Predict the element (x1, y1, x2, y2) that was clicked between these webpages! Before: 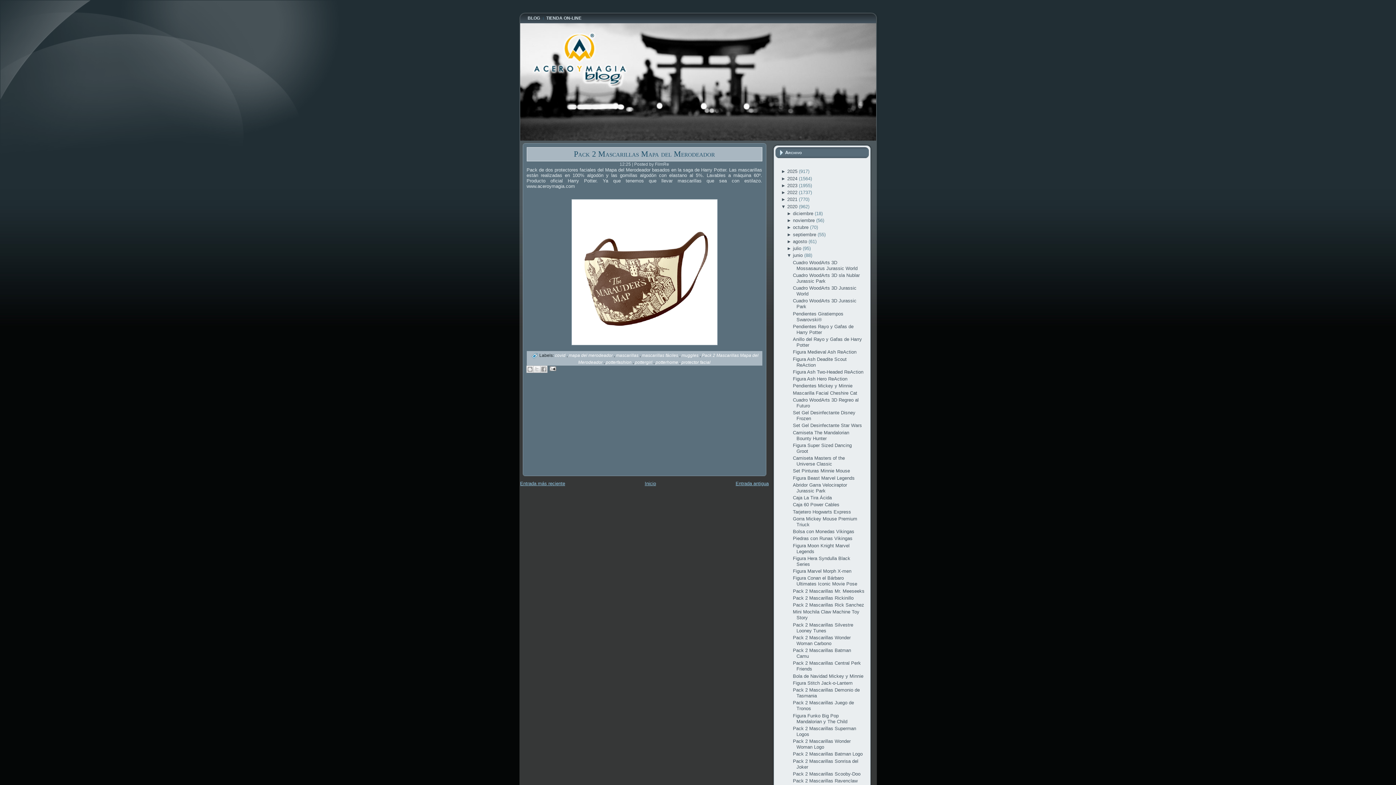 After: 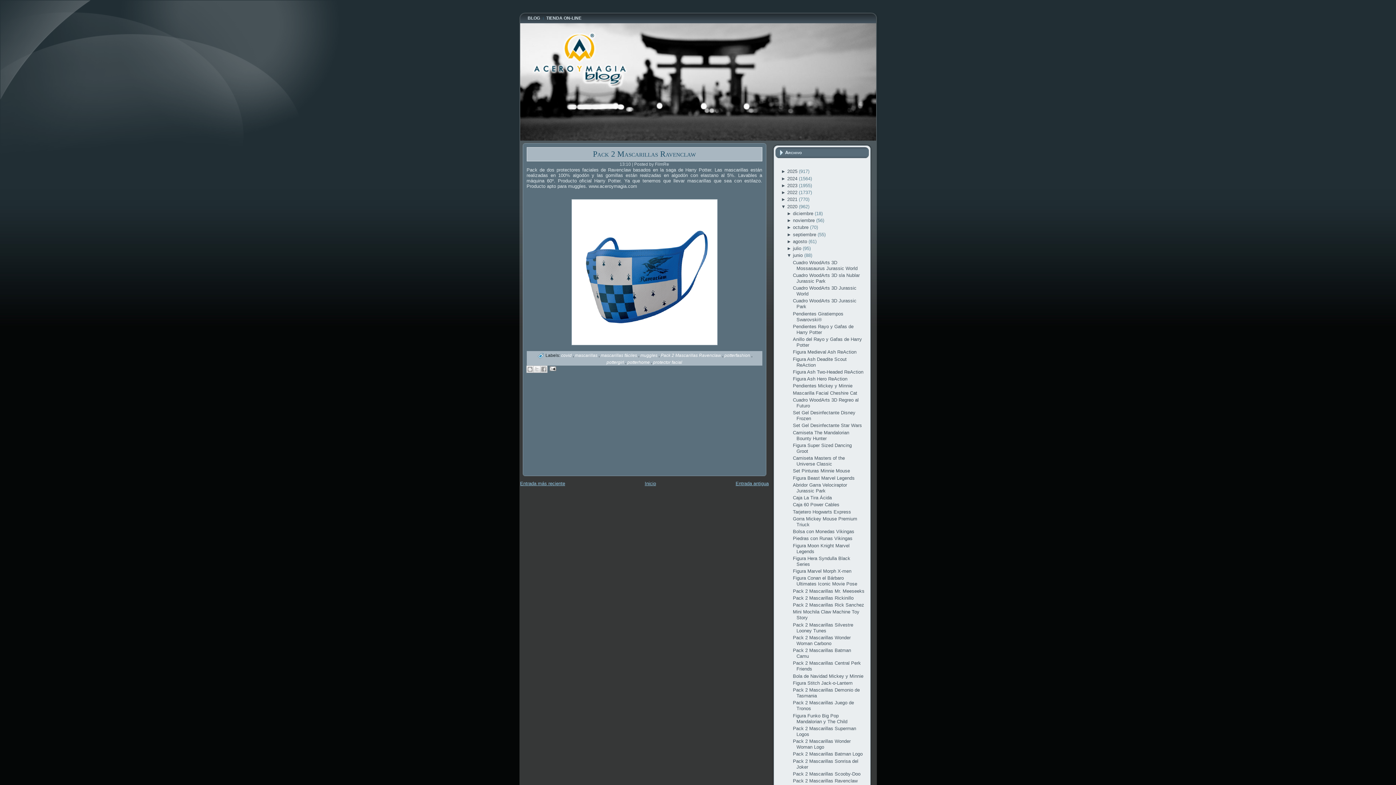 Action: bbox: (793, 778, 857, 784) label: Pack 2 Mascarillas Ravenclaw